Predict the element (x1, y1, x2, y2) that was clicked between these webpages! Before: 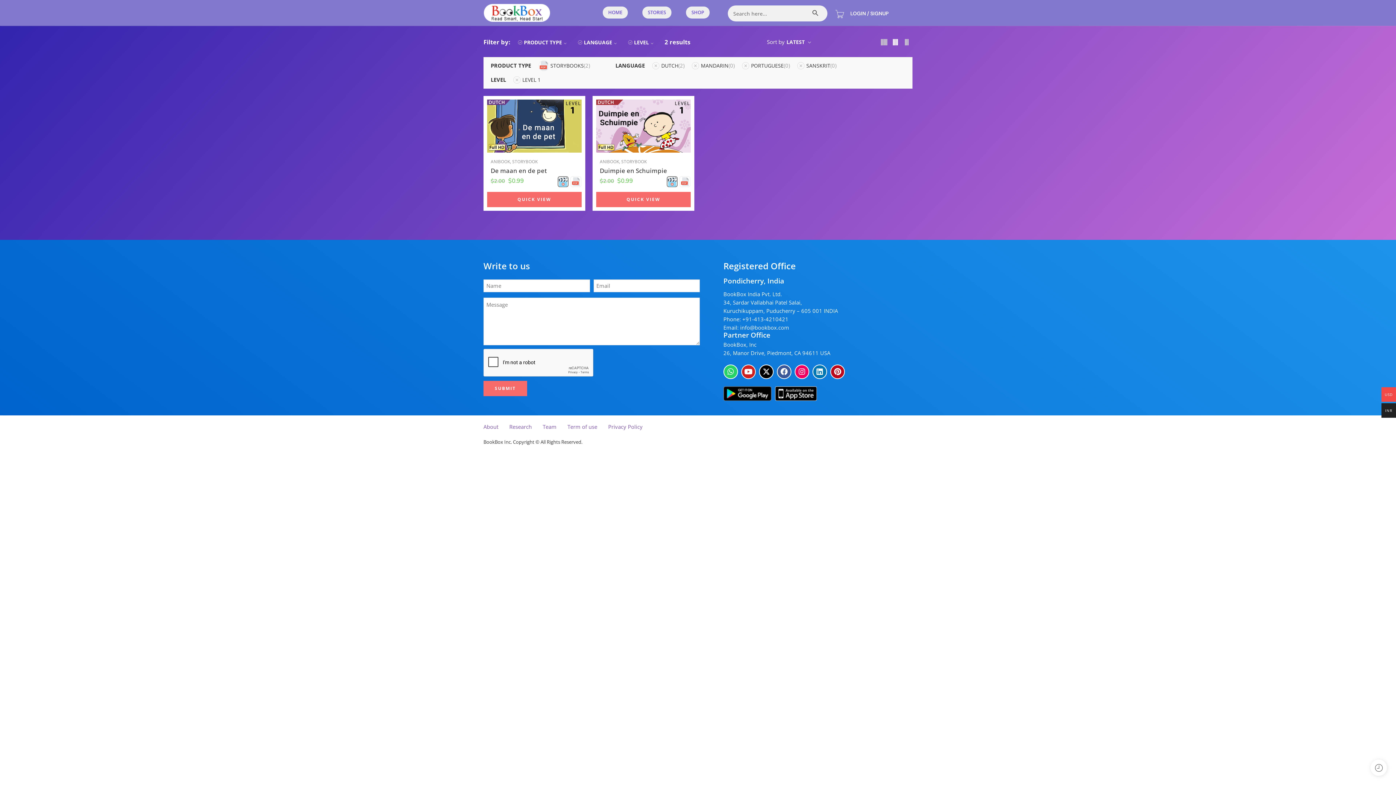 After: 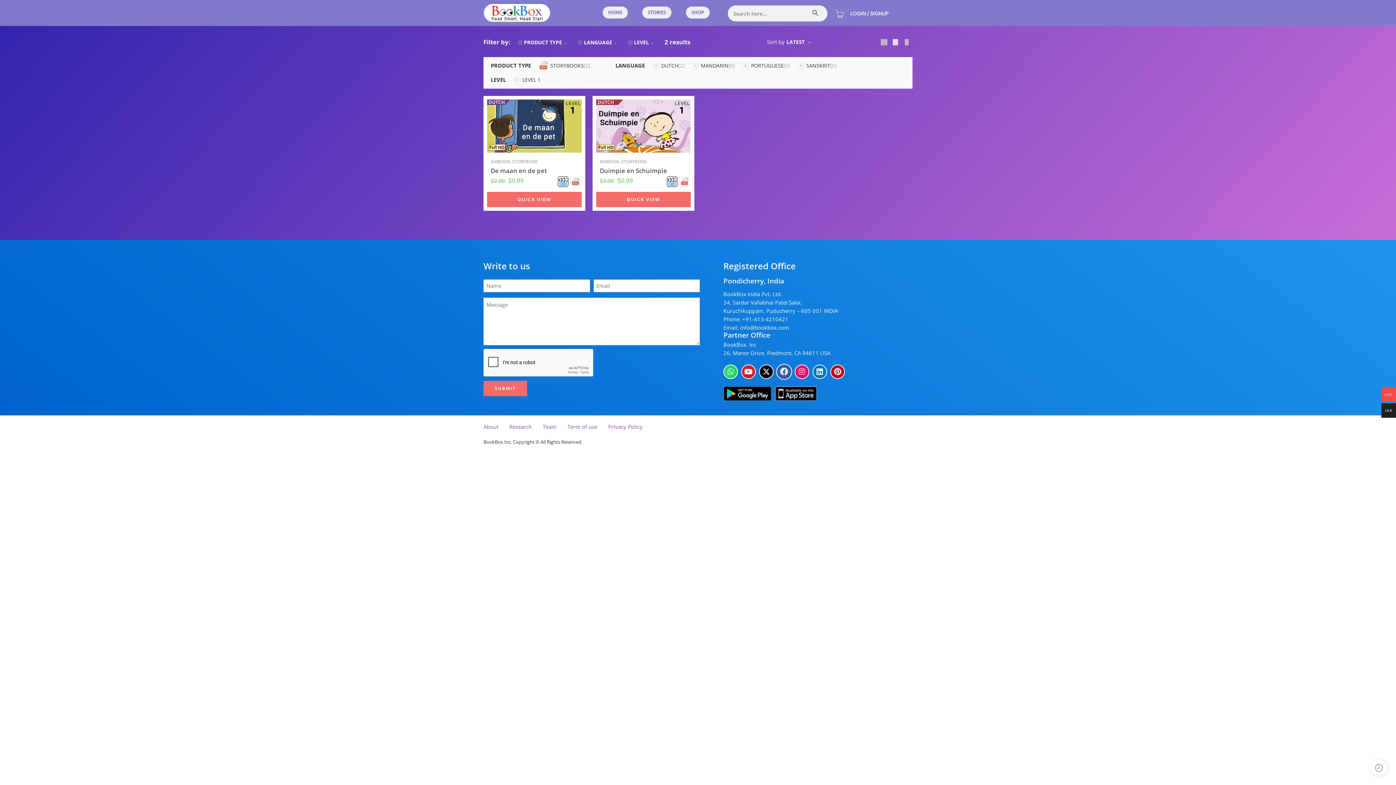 Action: bbox: (777, 364, 791, 379) label: Facebook